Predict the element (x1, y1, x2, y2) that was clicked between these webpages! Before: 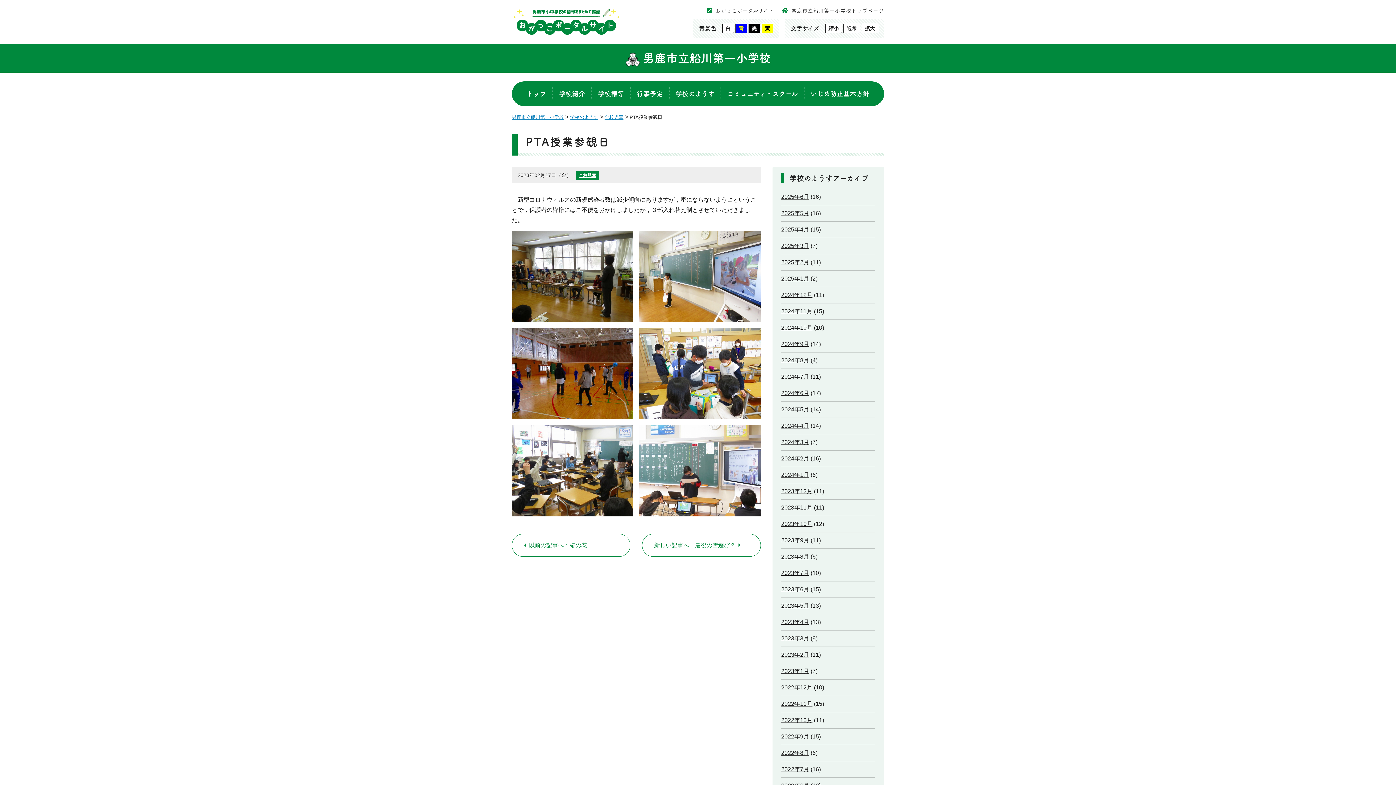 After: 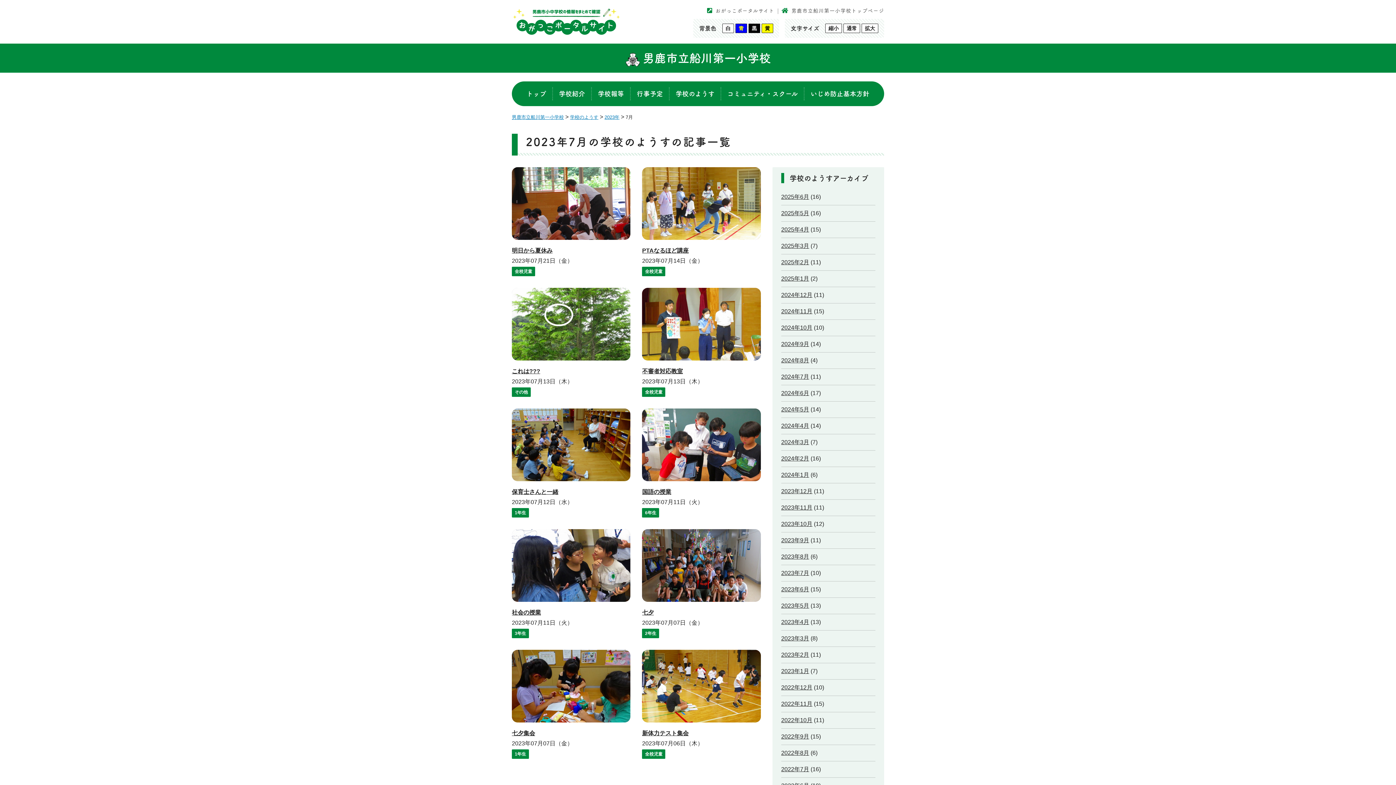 Action: bbox: (781, 570, 809, 576) label: 2023年7月